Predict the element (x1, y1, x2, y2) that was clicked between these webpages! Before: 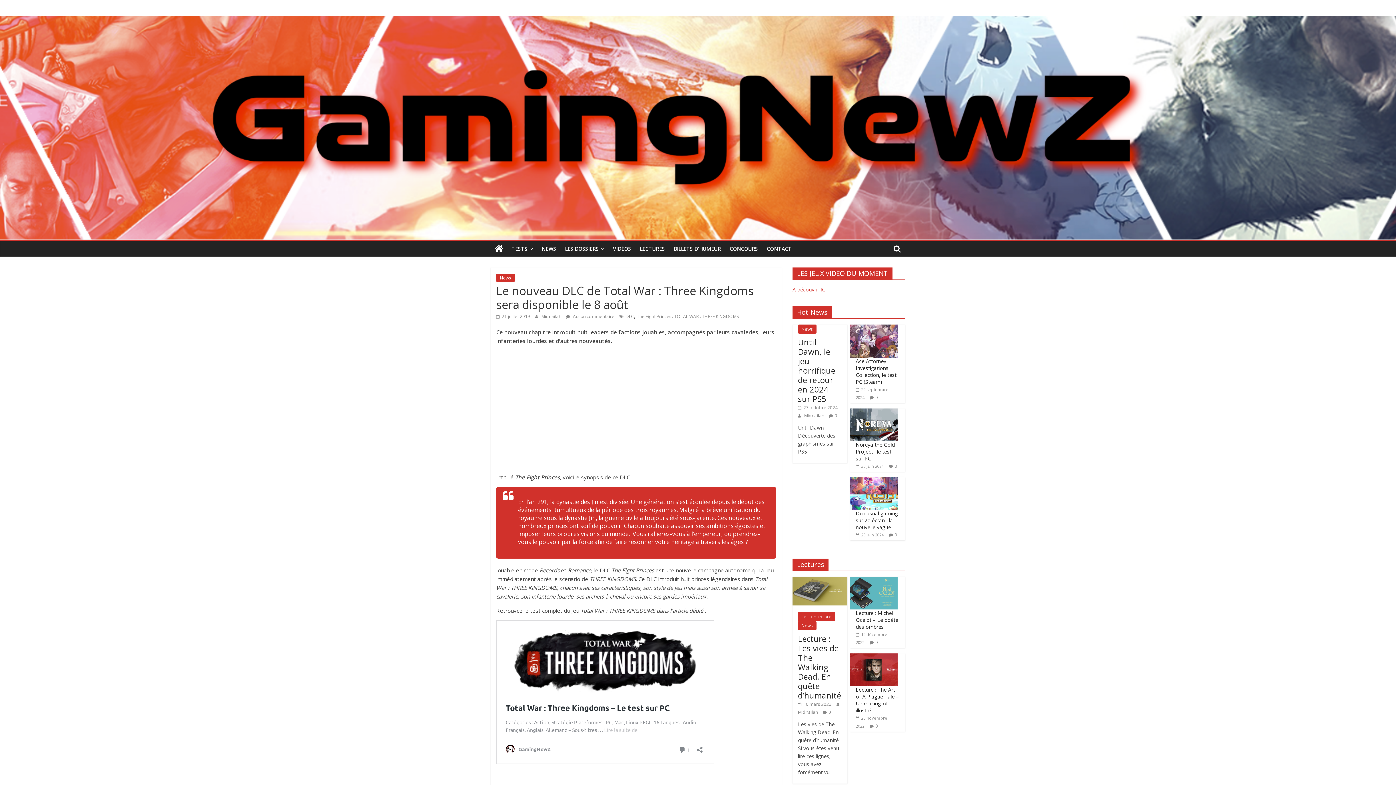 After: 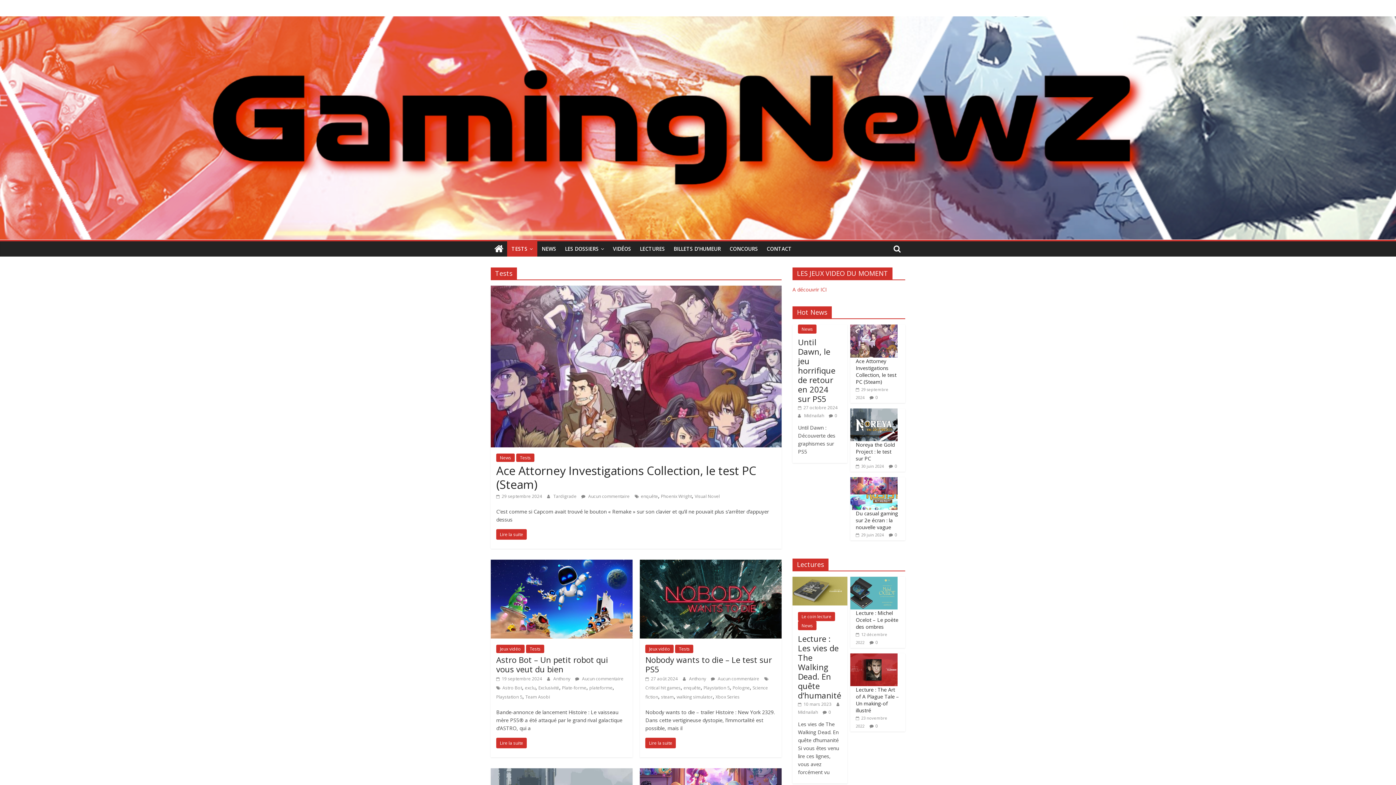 Action: label: TESTS bbox: (507, 241, 537, 256)